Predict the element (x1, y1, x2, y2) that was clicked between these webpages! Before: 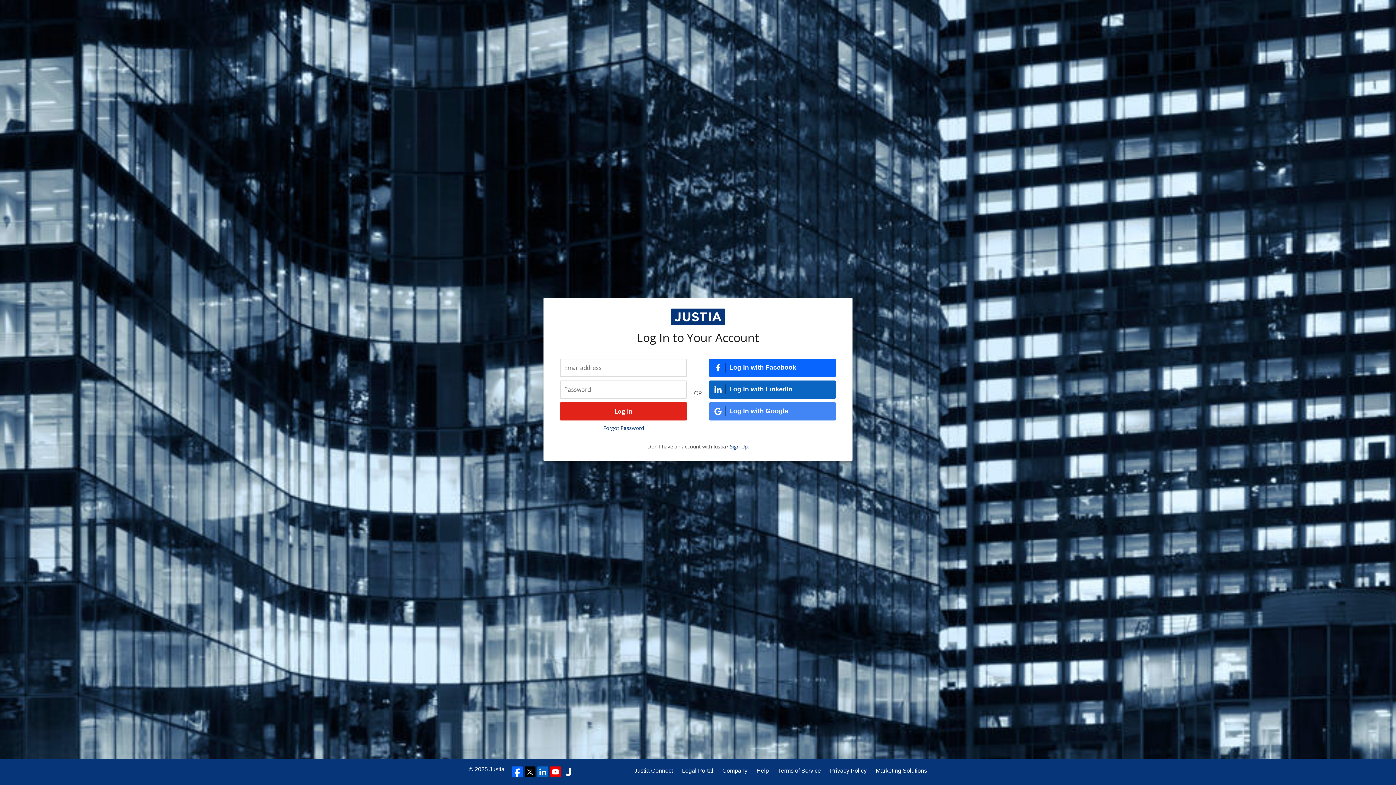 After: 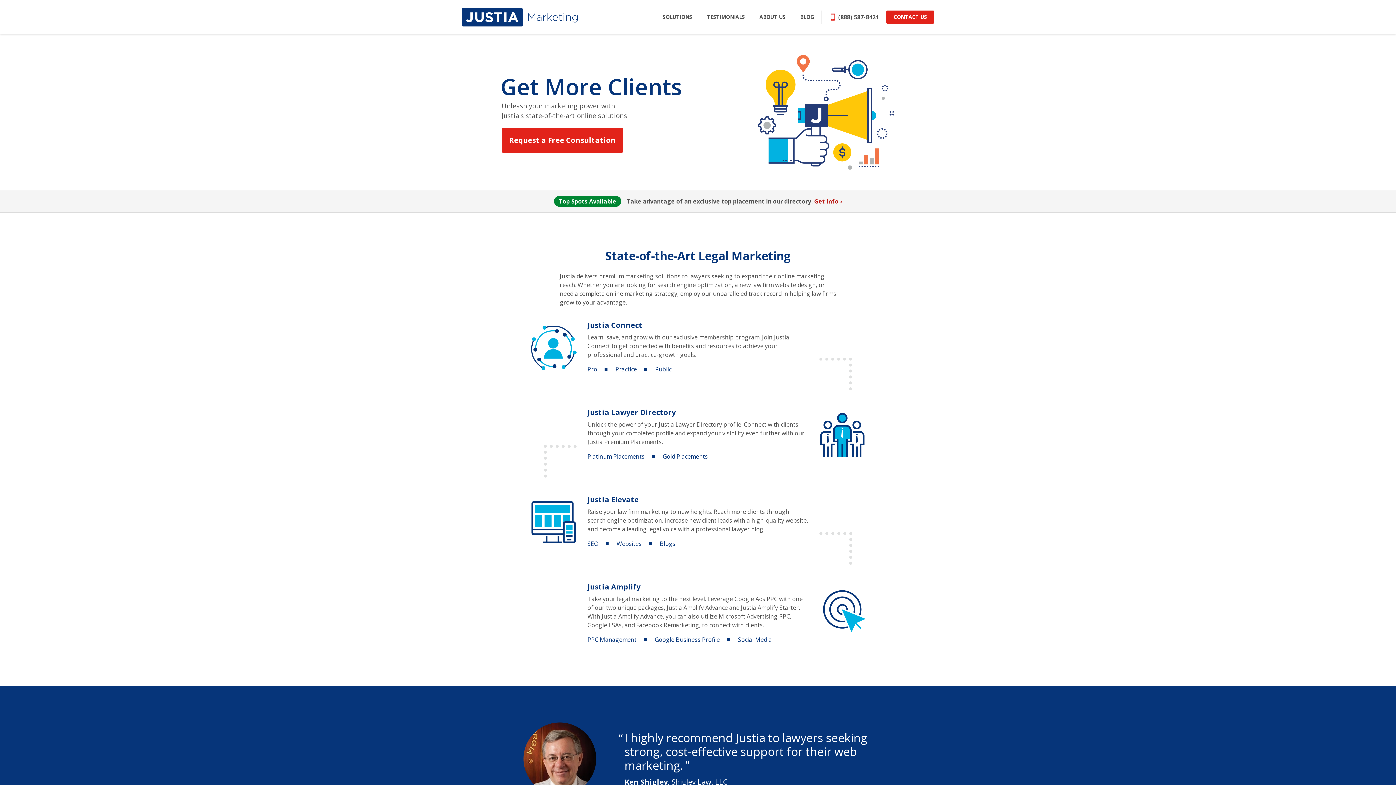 Action: bbox: (876, 766, 927, 775) label: Marketing Solutions